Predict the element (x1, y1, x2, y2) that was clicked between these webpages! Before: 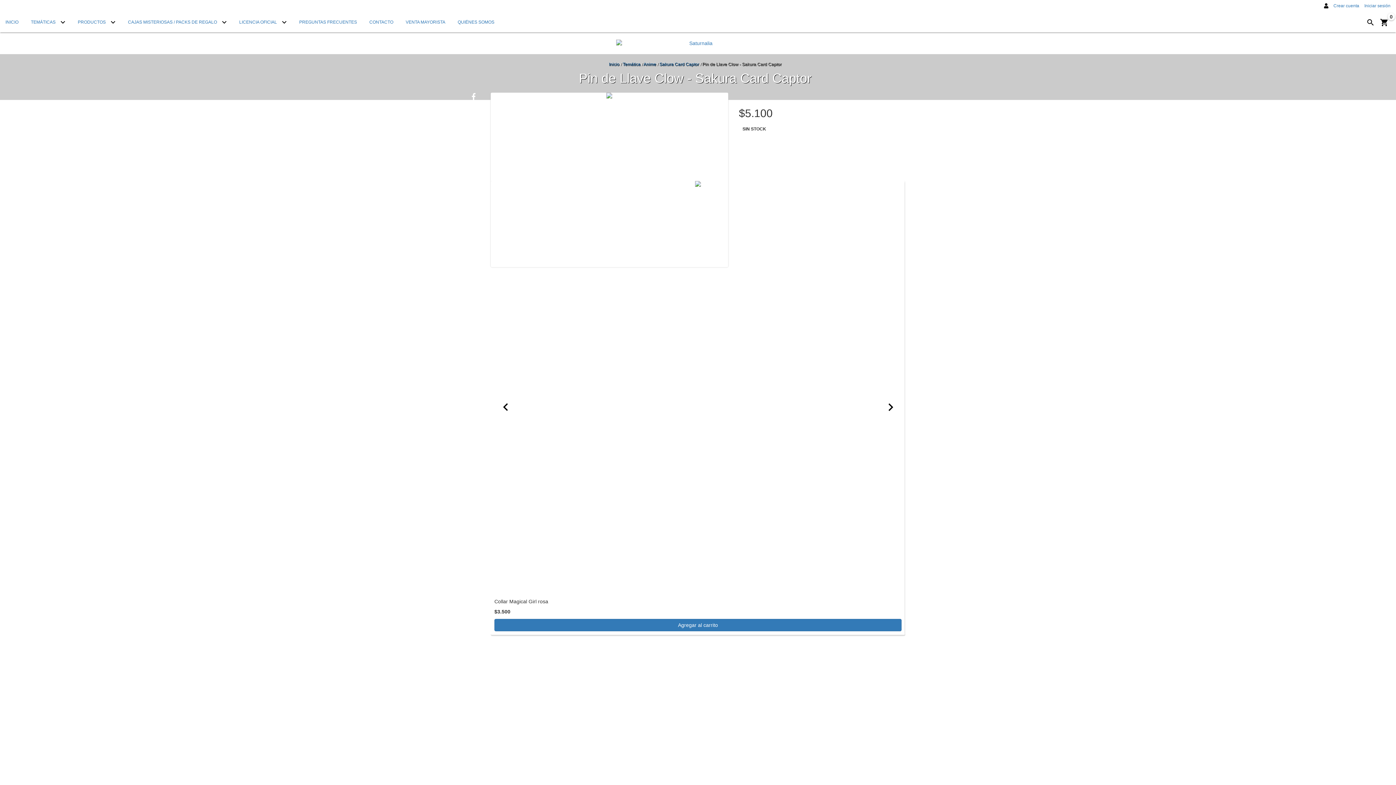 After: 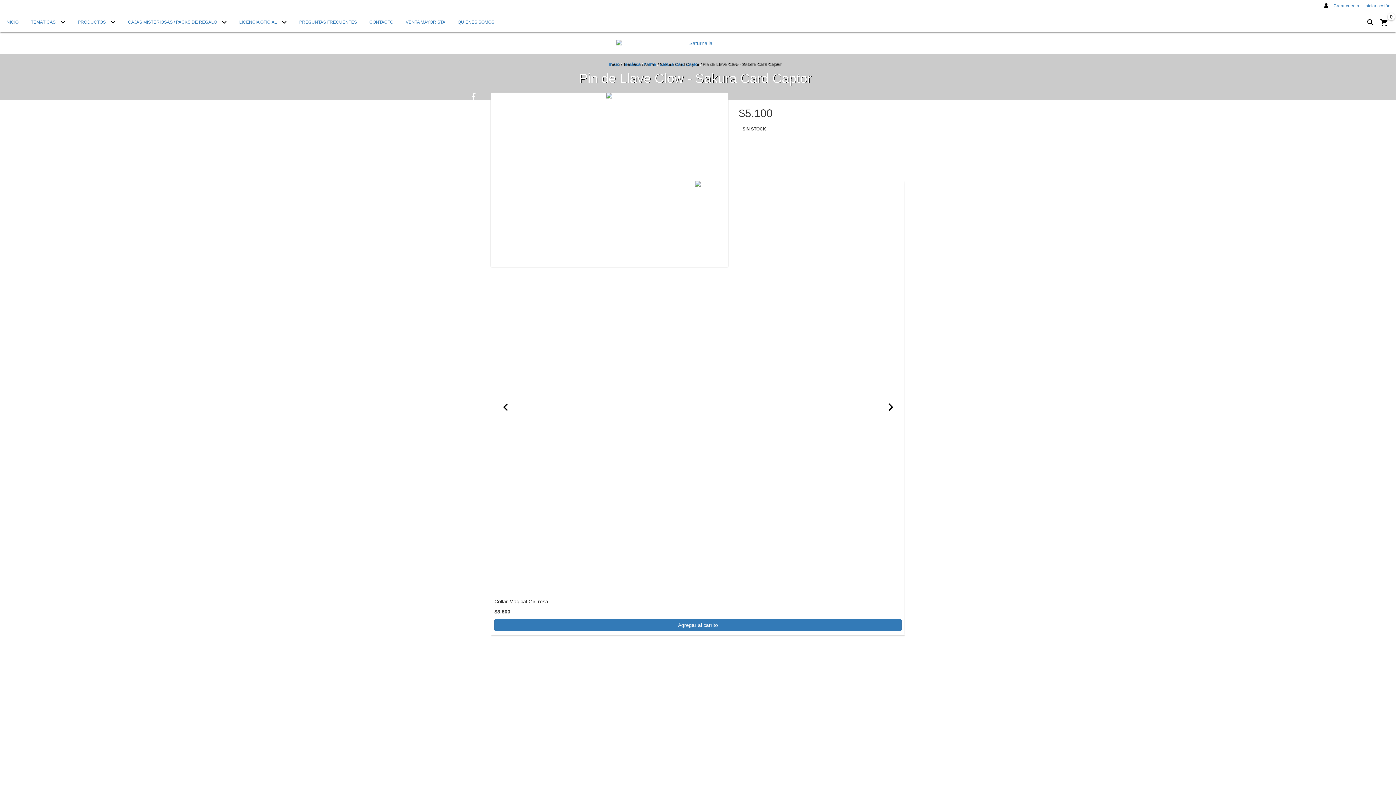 Action: bbox: (1364, 16, 1377, 28) label: Buscar